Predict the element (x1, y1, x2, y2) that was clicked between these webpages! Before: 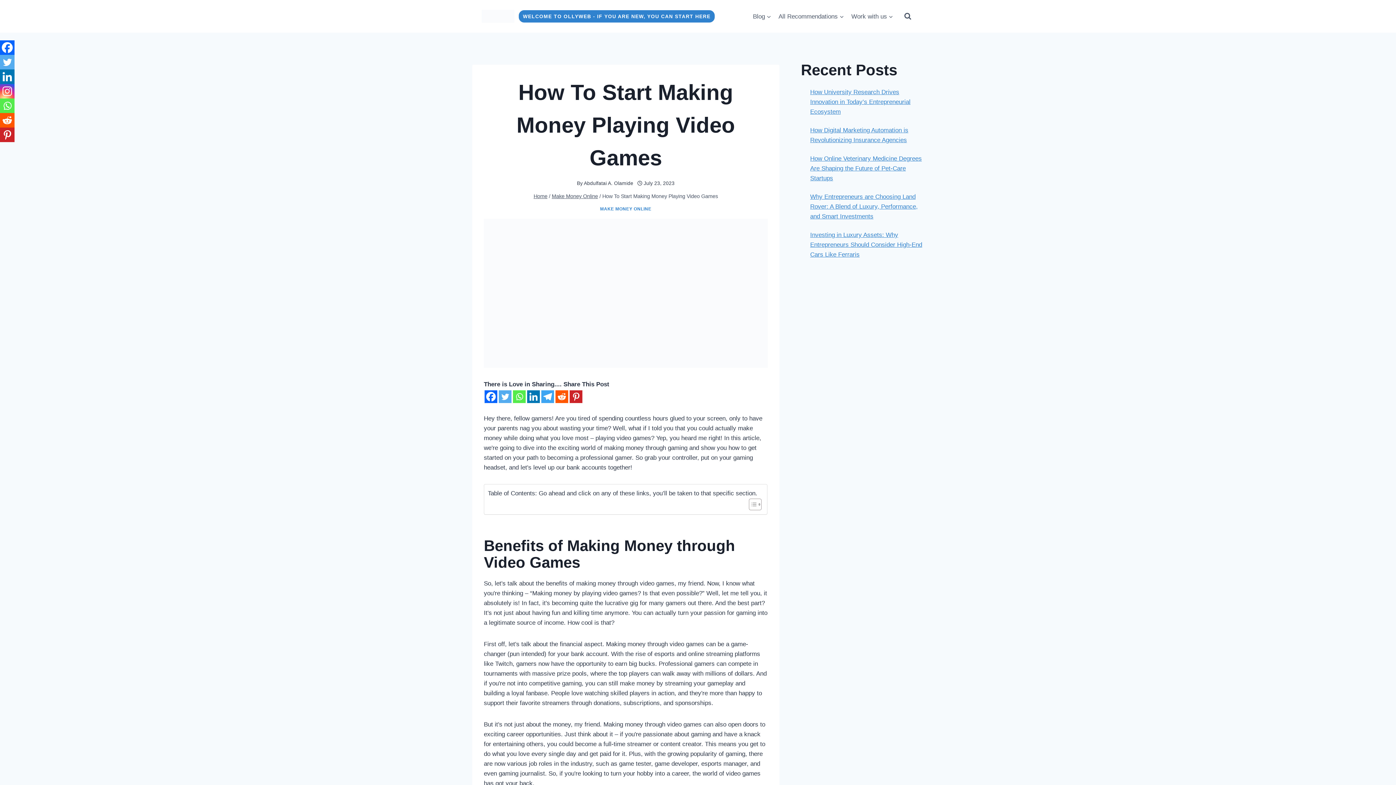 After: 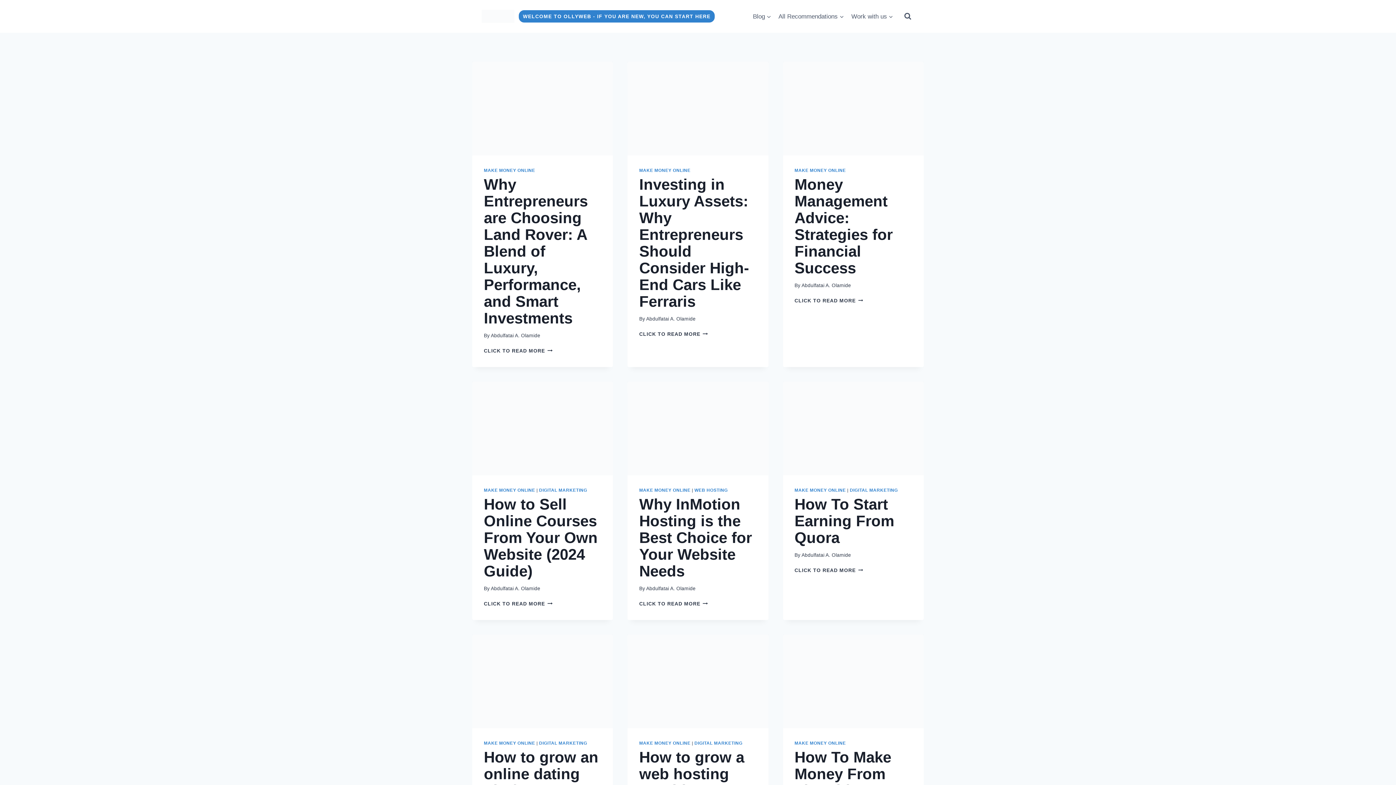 Action: bbox: (551, 193, 598, 199) label: Make Money Online